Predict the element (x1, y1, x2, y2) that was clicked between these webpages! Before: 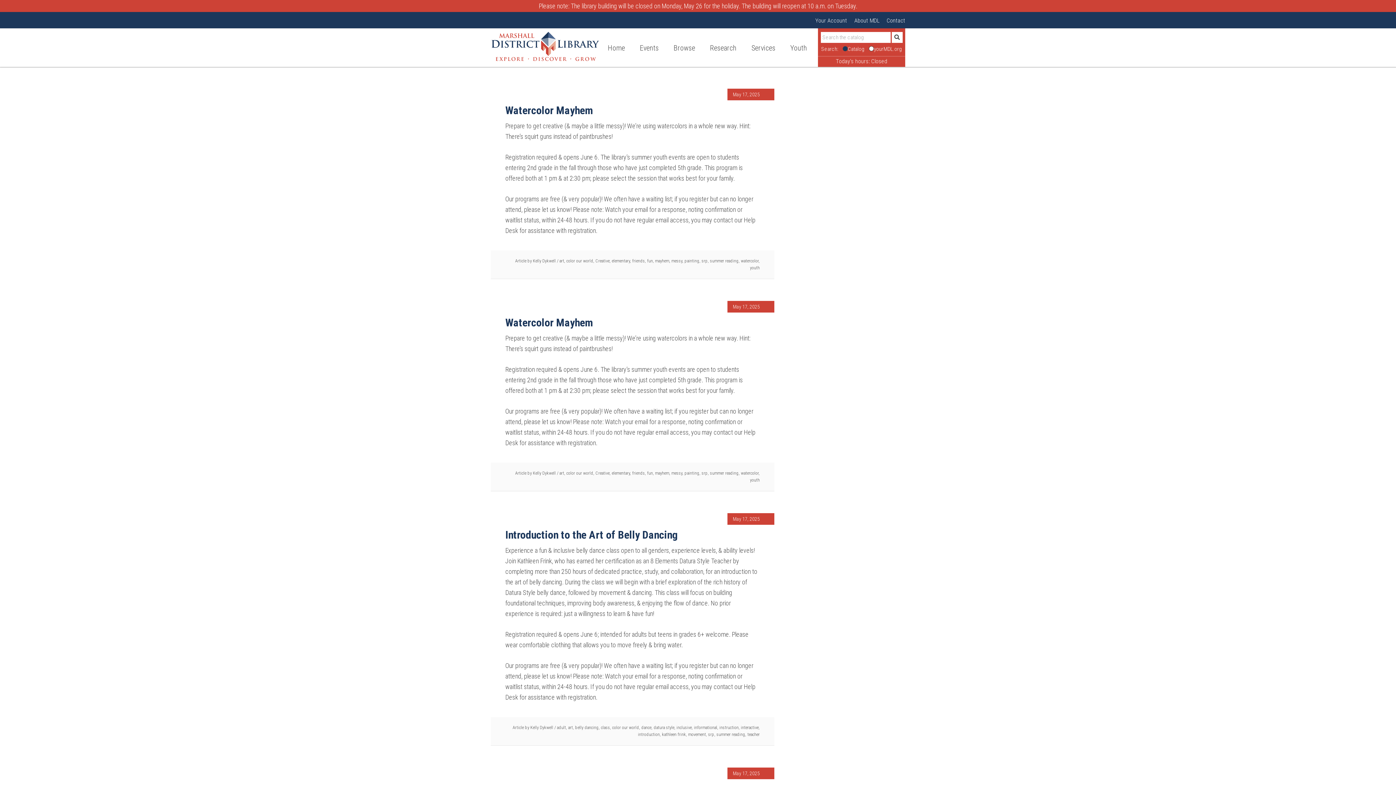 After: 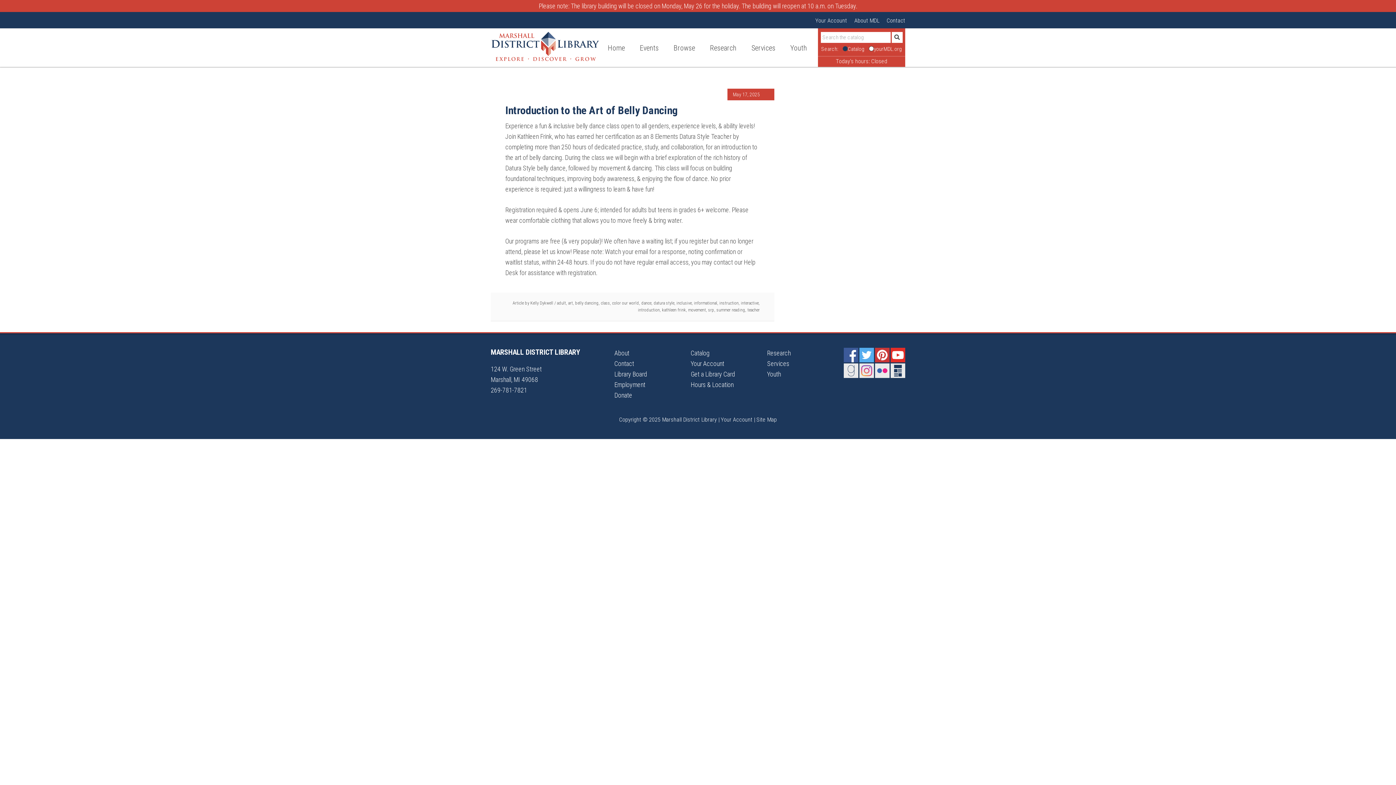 Action: bbox: (638, 732, 660, 737) label: introduction